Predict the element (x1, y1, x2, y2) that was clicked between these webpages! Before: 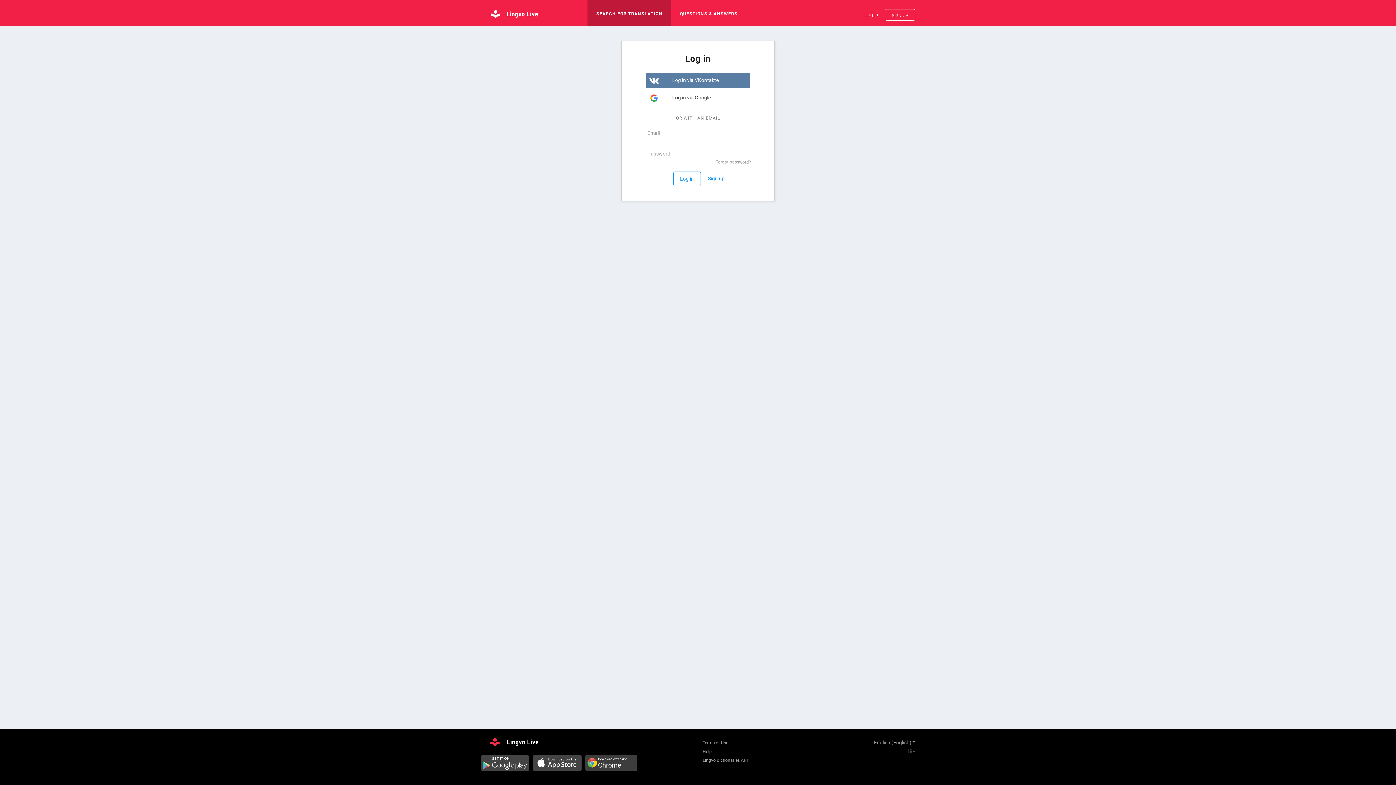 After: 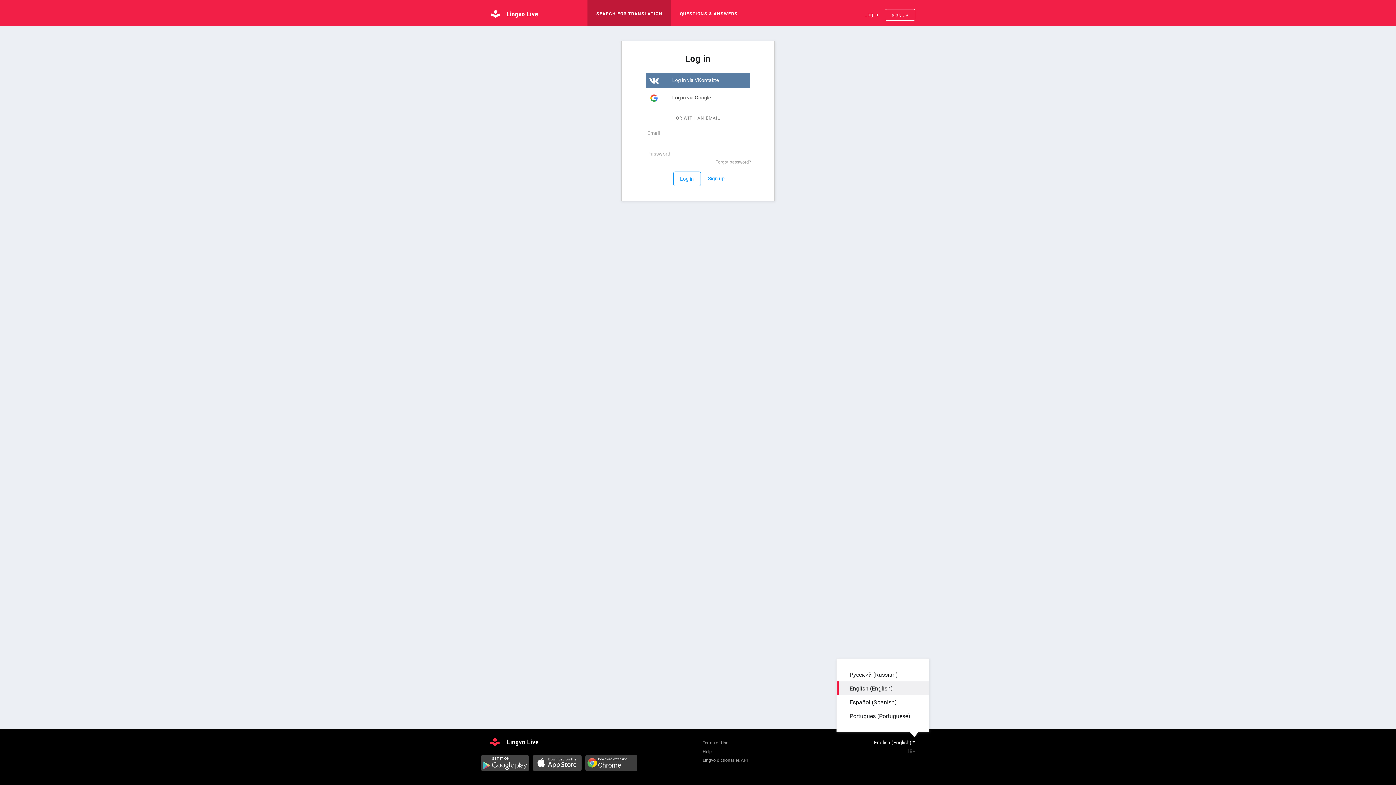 Action: bbox: (874, 739, 915, 746) label: English (English)